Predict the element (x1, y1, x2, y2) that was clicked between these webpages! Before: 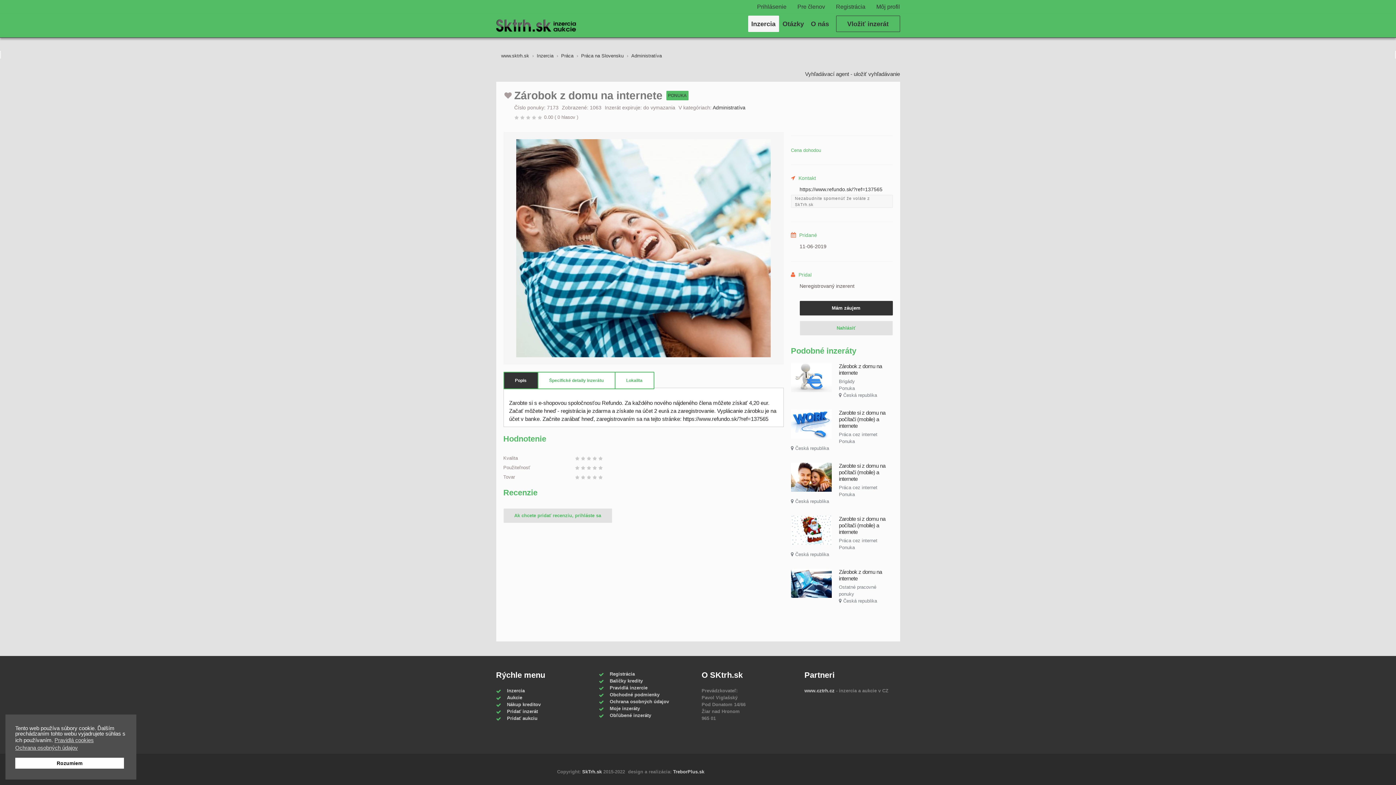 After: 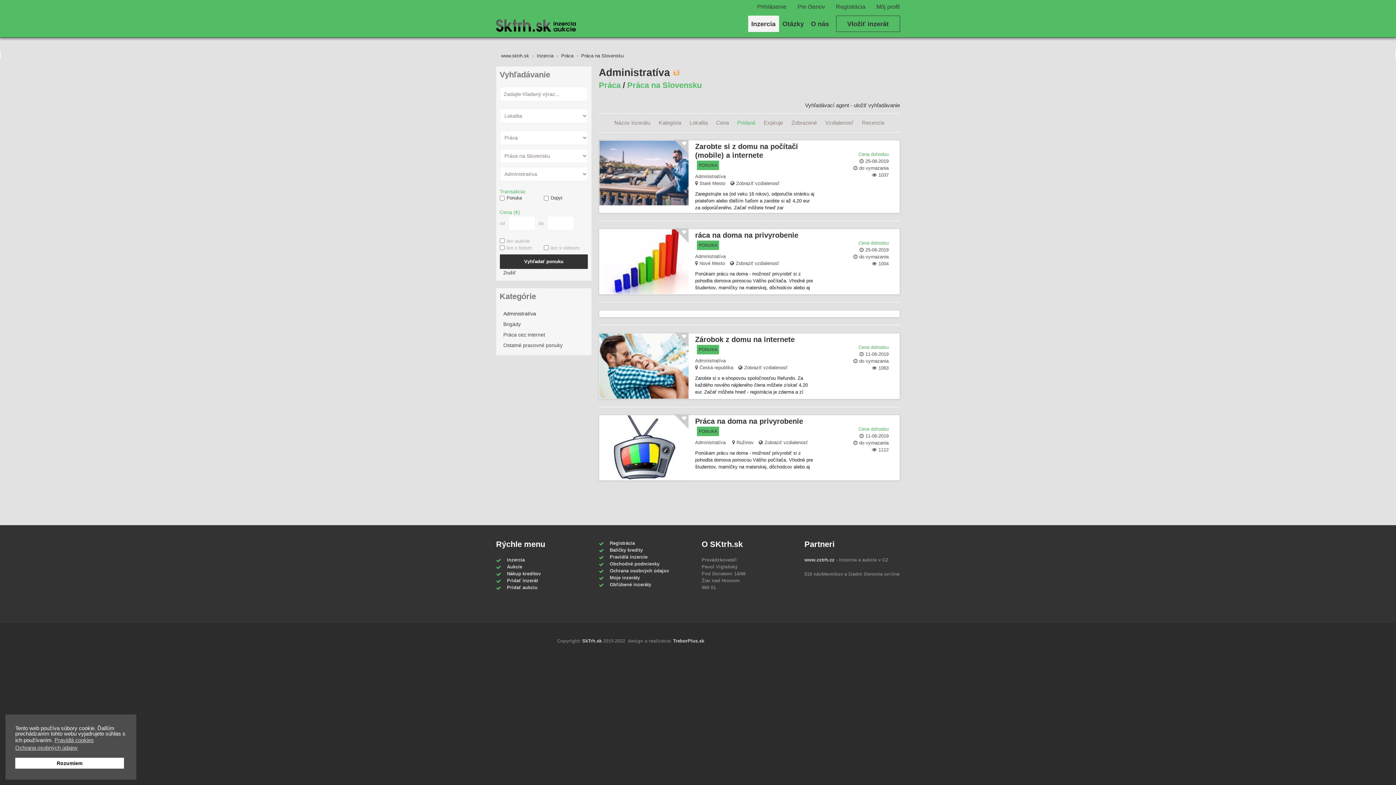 Action: label: Administratíva bbox: (712, 104, 745, 110)